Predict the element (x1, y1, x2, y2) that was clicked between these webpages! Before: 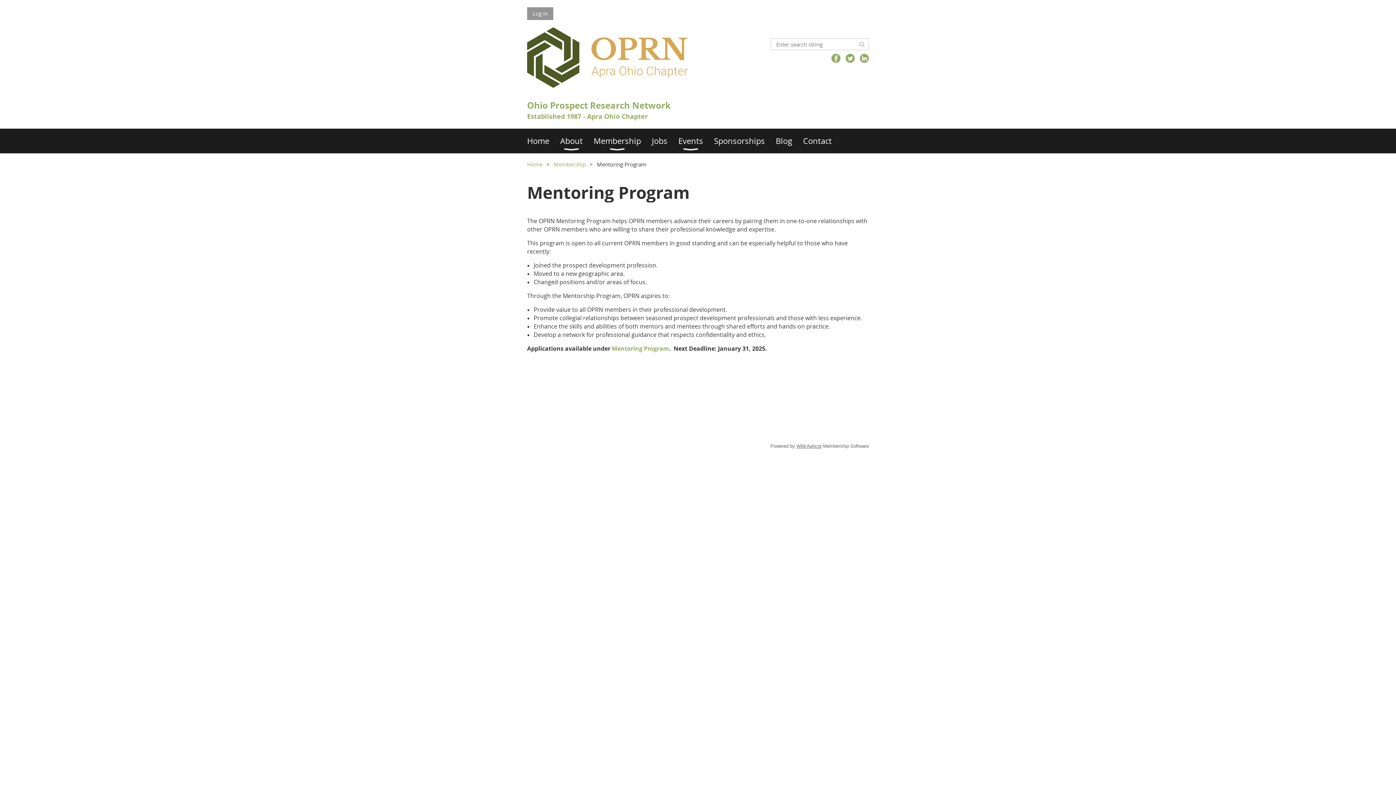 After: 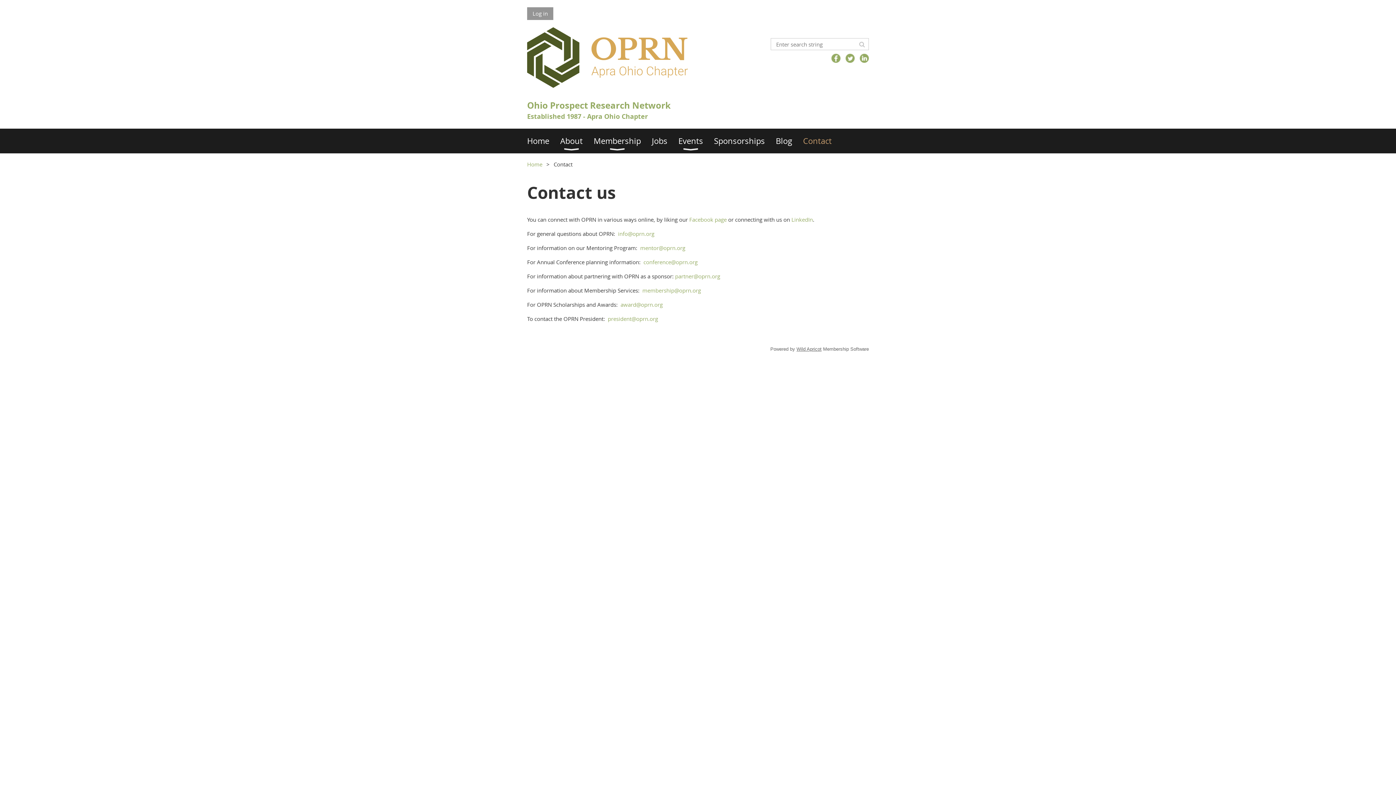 Action: bbox: (803, 128, 842, 153) label: Contact